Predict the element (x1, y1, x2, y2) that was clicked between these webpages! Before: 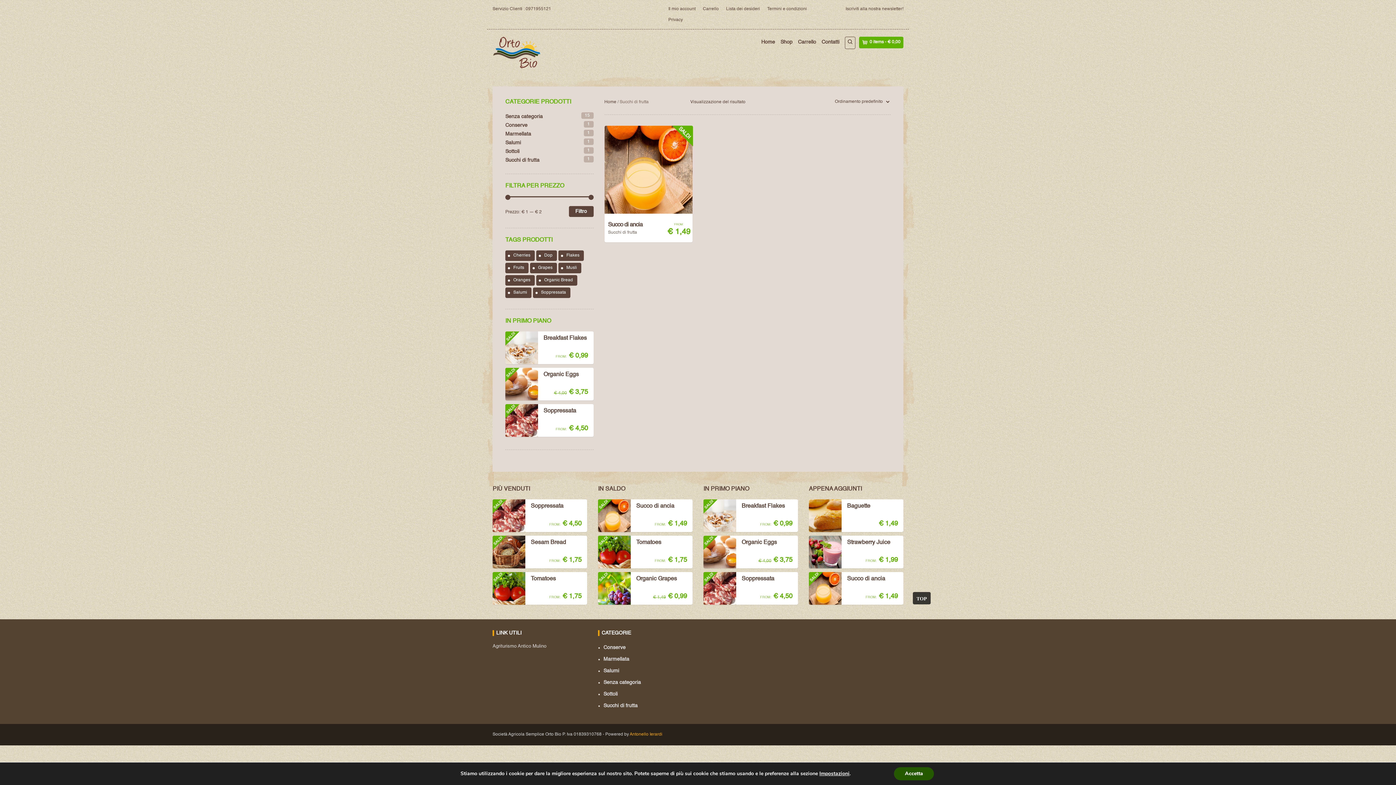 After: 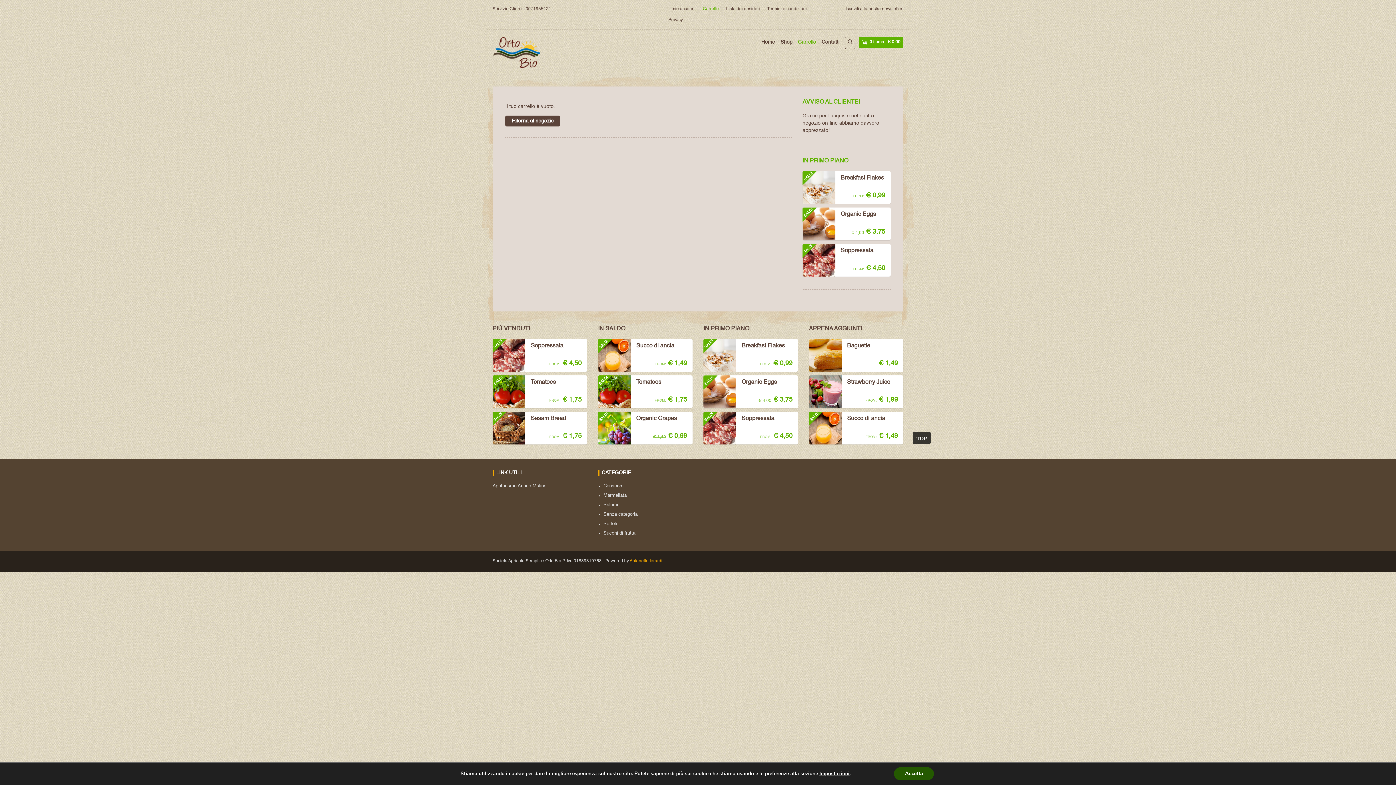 Action: bbox: (703, 3, 719, 14) label: Carrello